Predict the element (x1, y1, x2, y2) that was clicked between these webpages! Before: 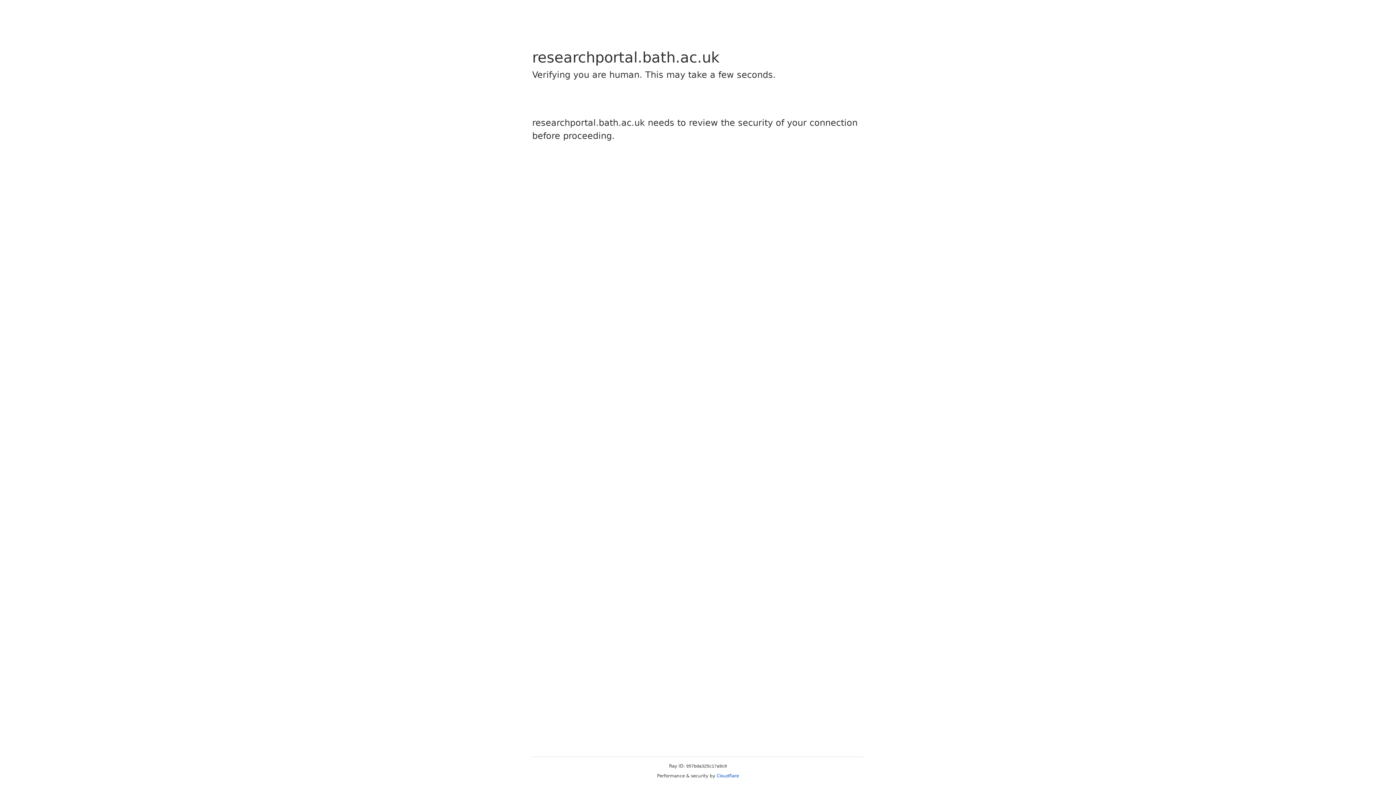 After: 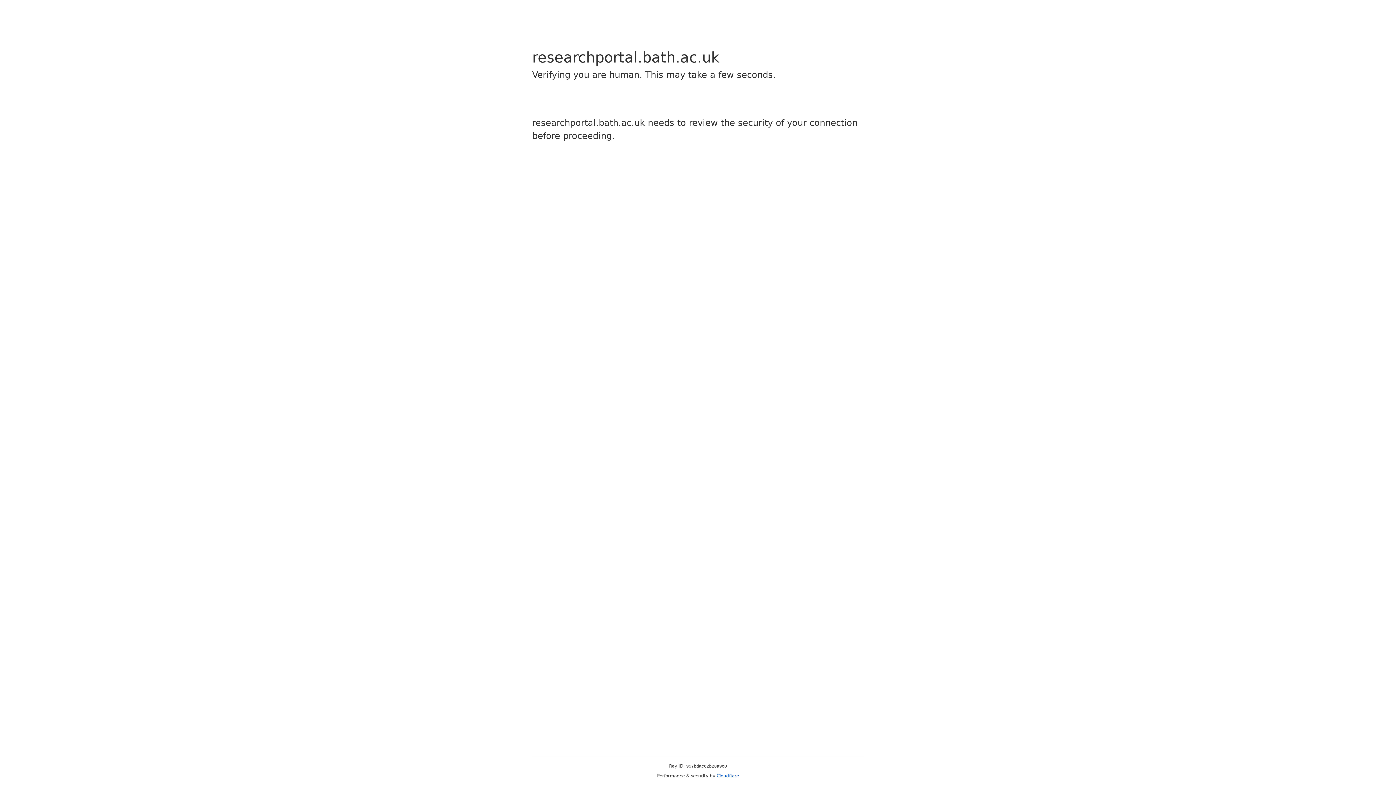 Action: bbox: (716, 773, 739, 778) label: Cloudflare